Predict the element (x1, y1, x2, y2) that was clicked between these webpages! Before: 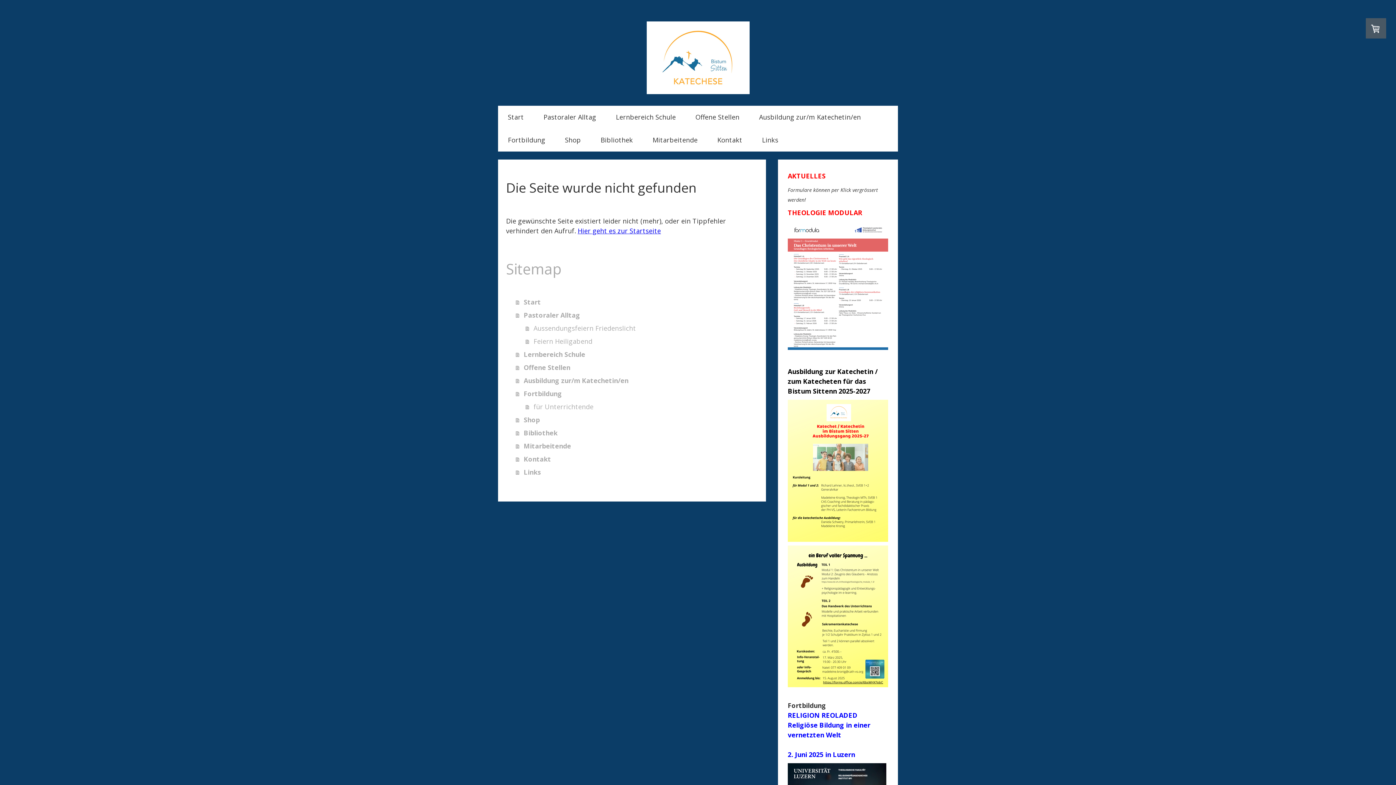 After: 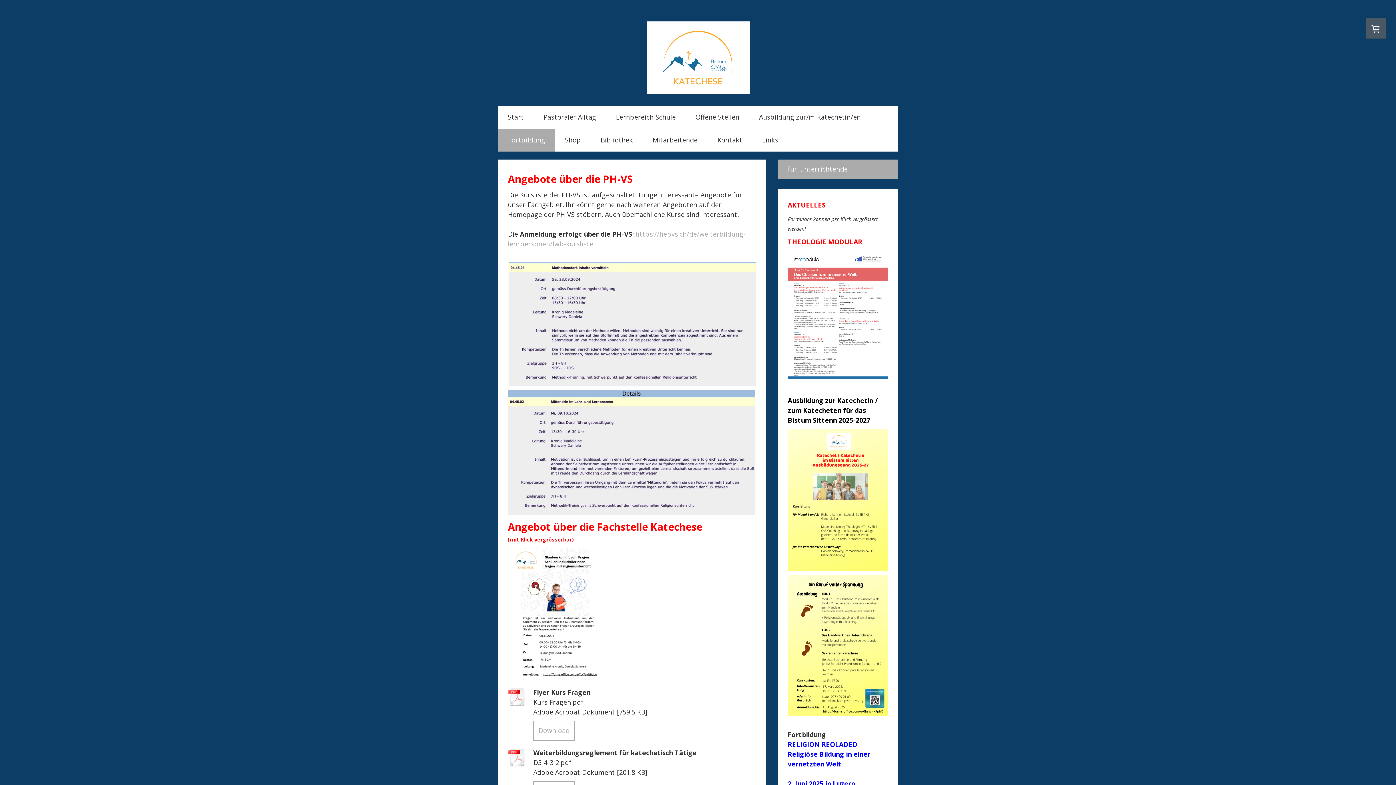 Action: label: für Unterrichtende bbox: (525, 400, 758, 413)